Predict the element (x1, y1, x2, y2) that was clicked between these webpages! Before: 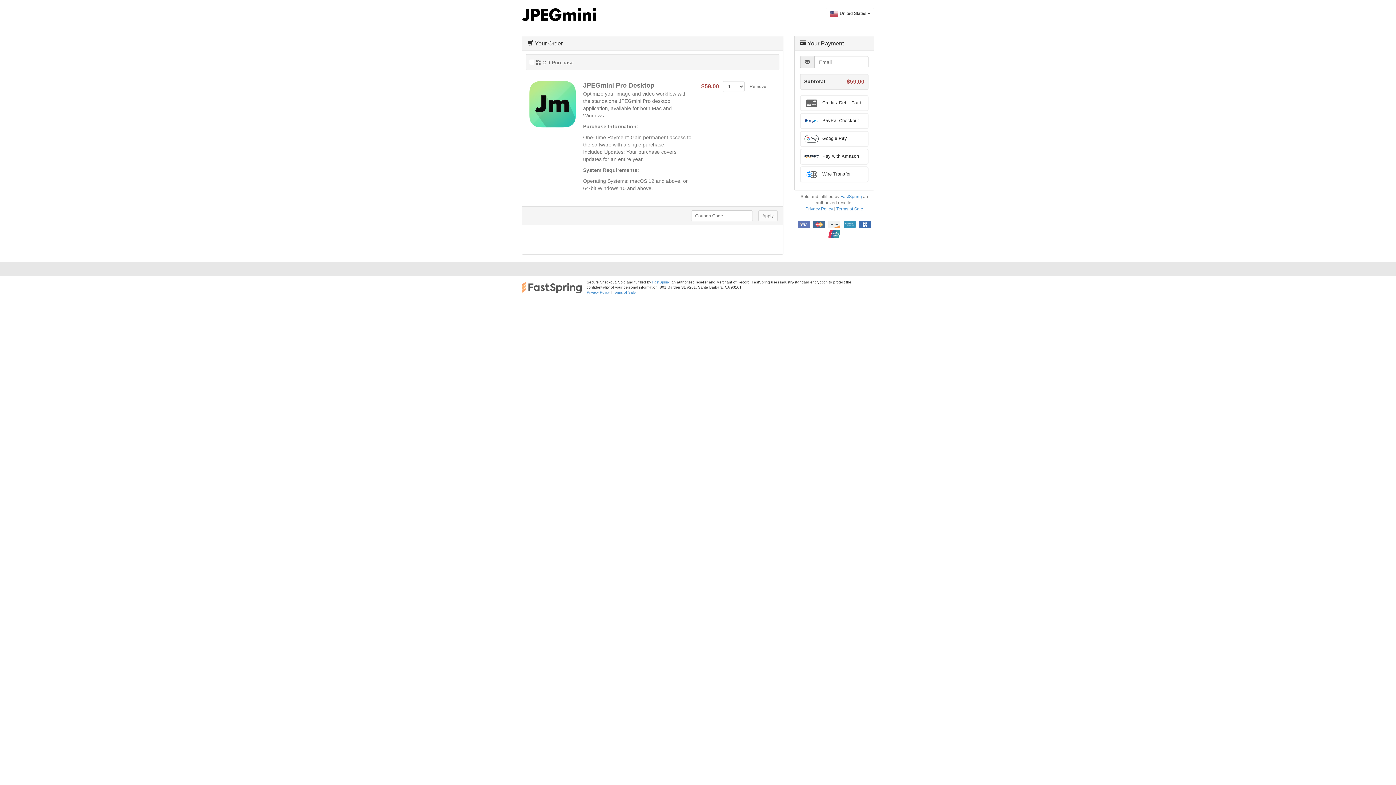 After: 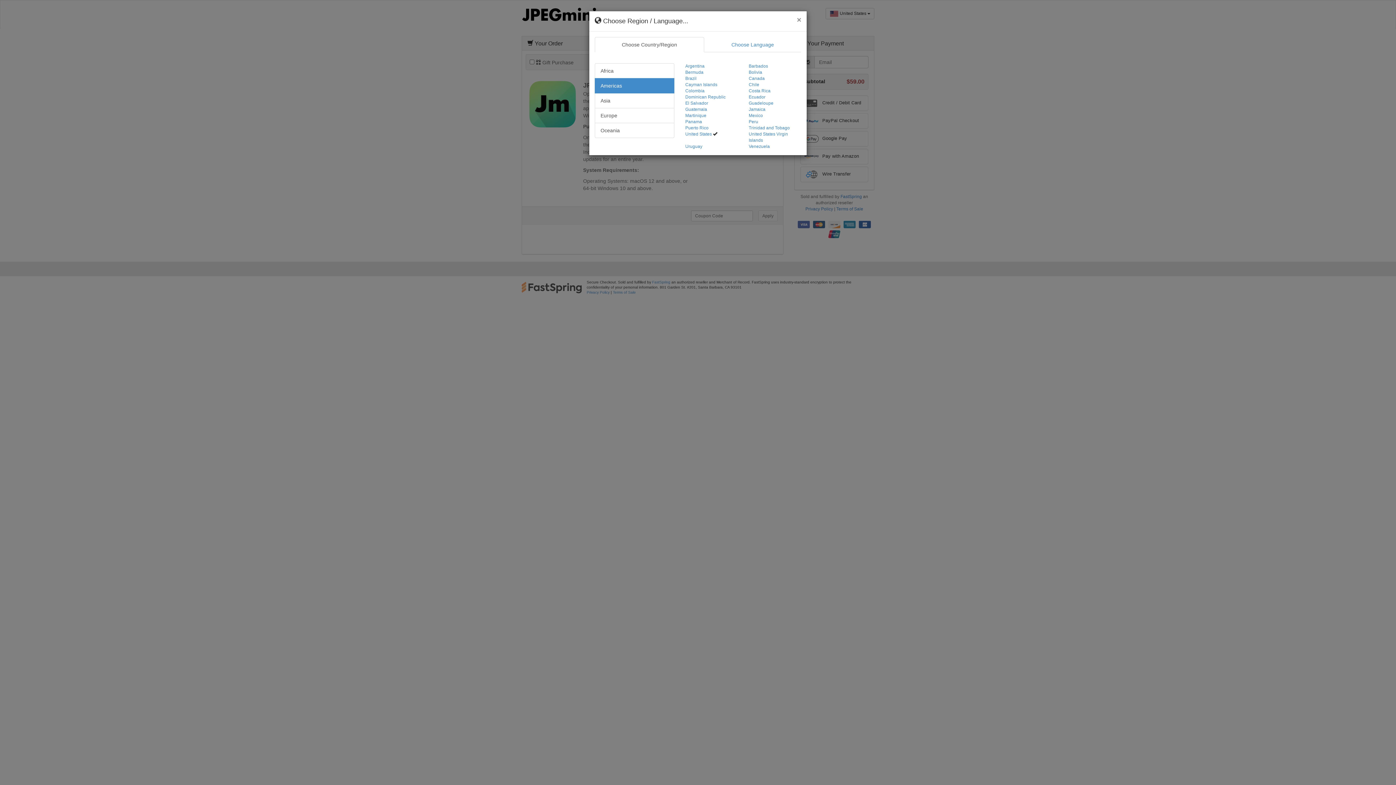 Action: label:  United States  bbox: (825, 7, 874, 19)